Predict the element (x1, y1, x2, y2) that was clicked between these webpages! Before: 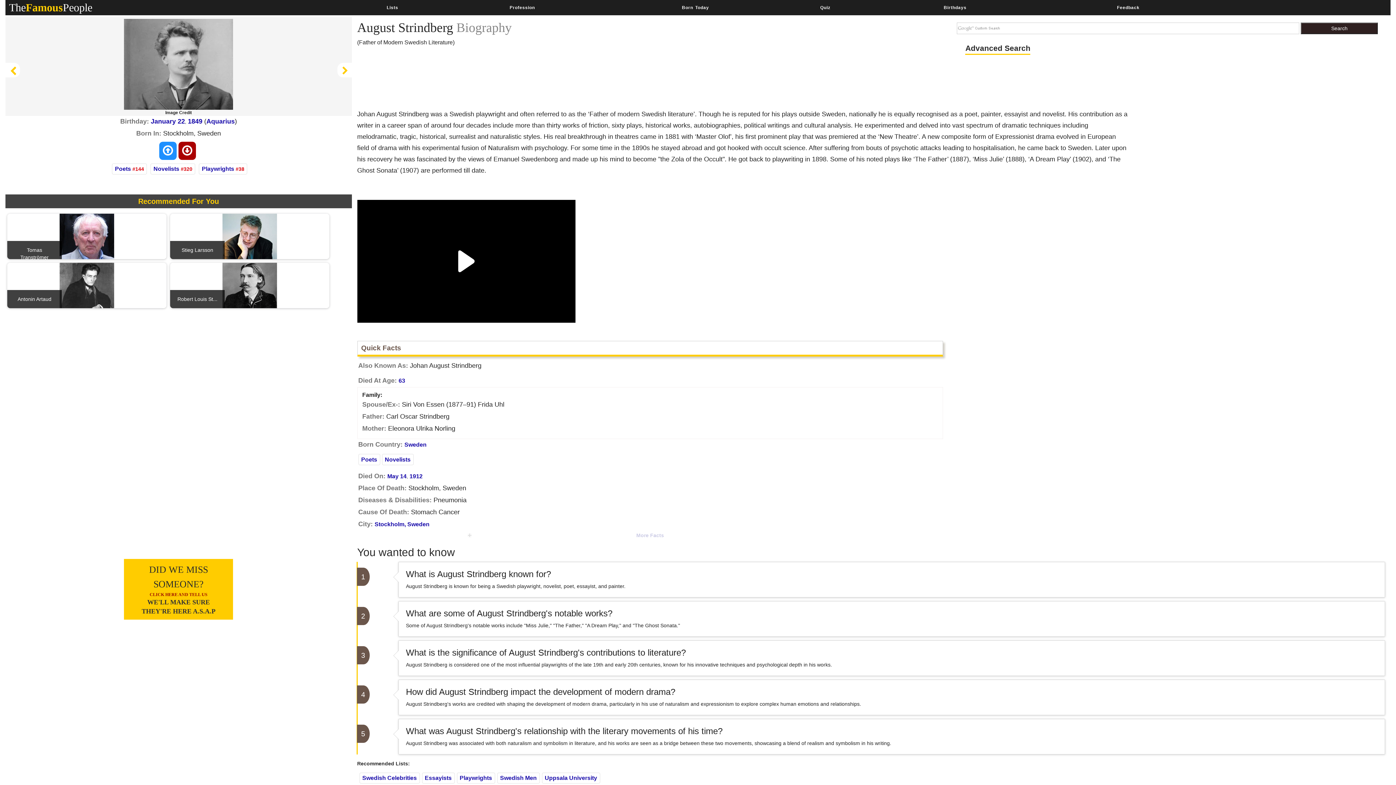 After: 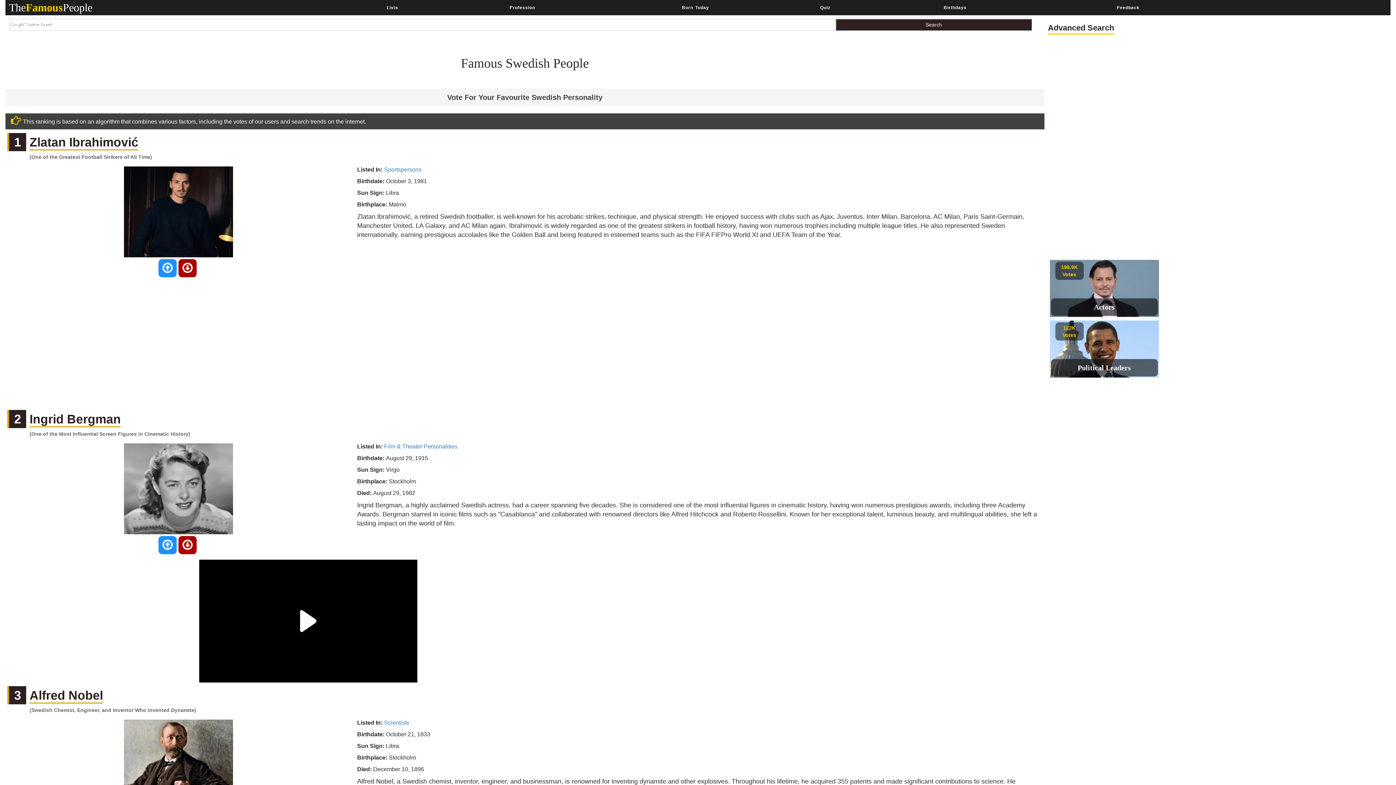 Action: bbox: (404, 441, 426, 448) label: Sweden